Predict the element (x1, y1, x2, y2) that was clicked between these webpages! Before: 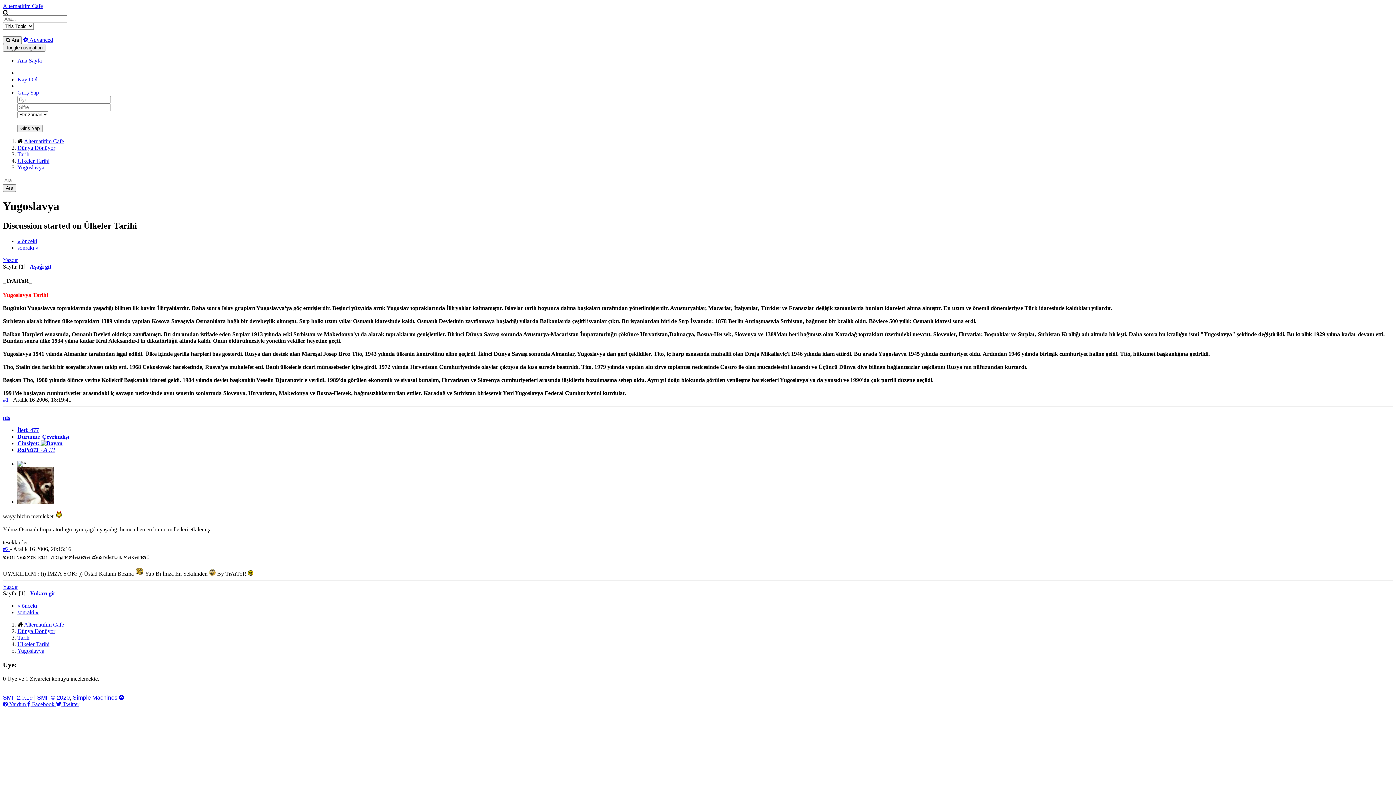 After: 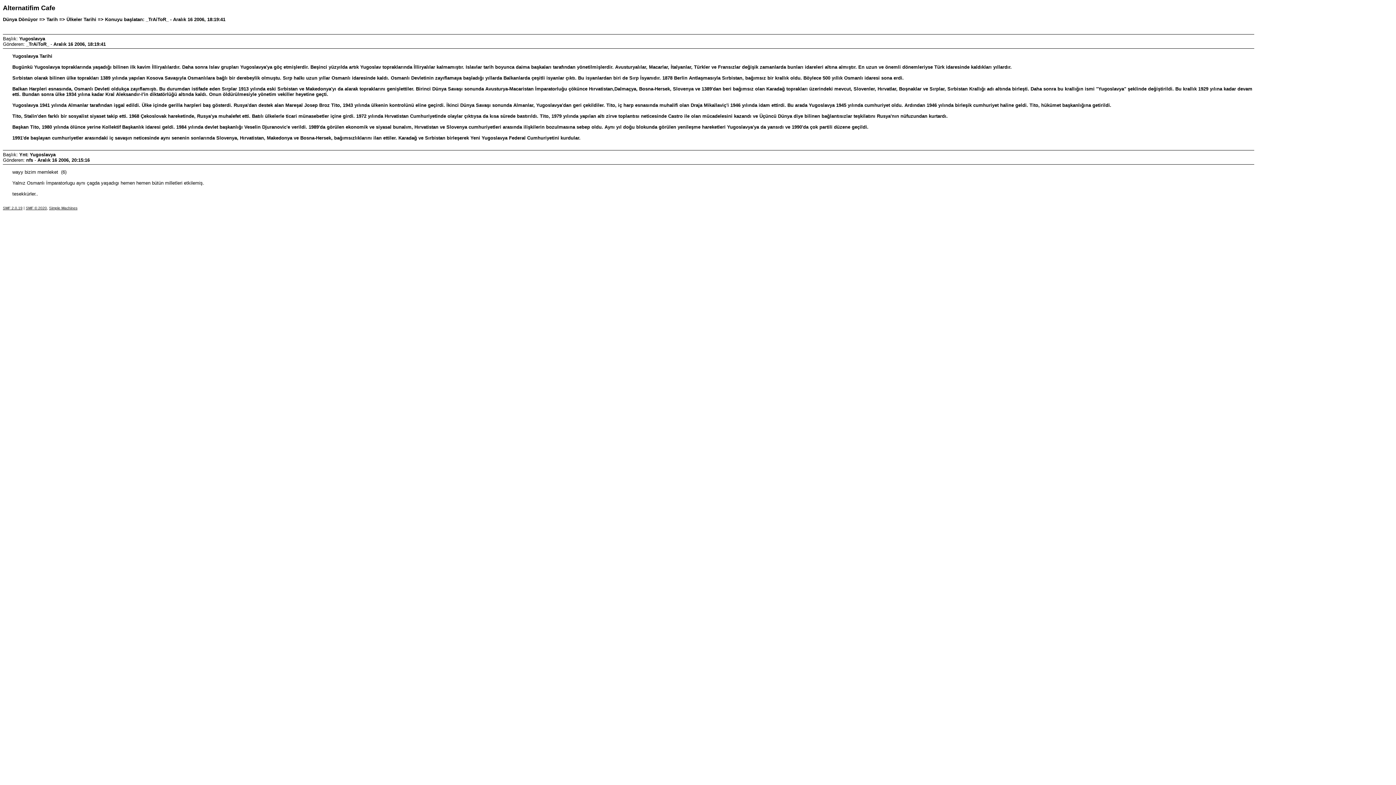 Action: label: Yazdır bbox: (2, 257, 17, 263)